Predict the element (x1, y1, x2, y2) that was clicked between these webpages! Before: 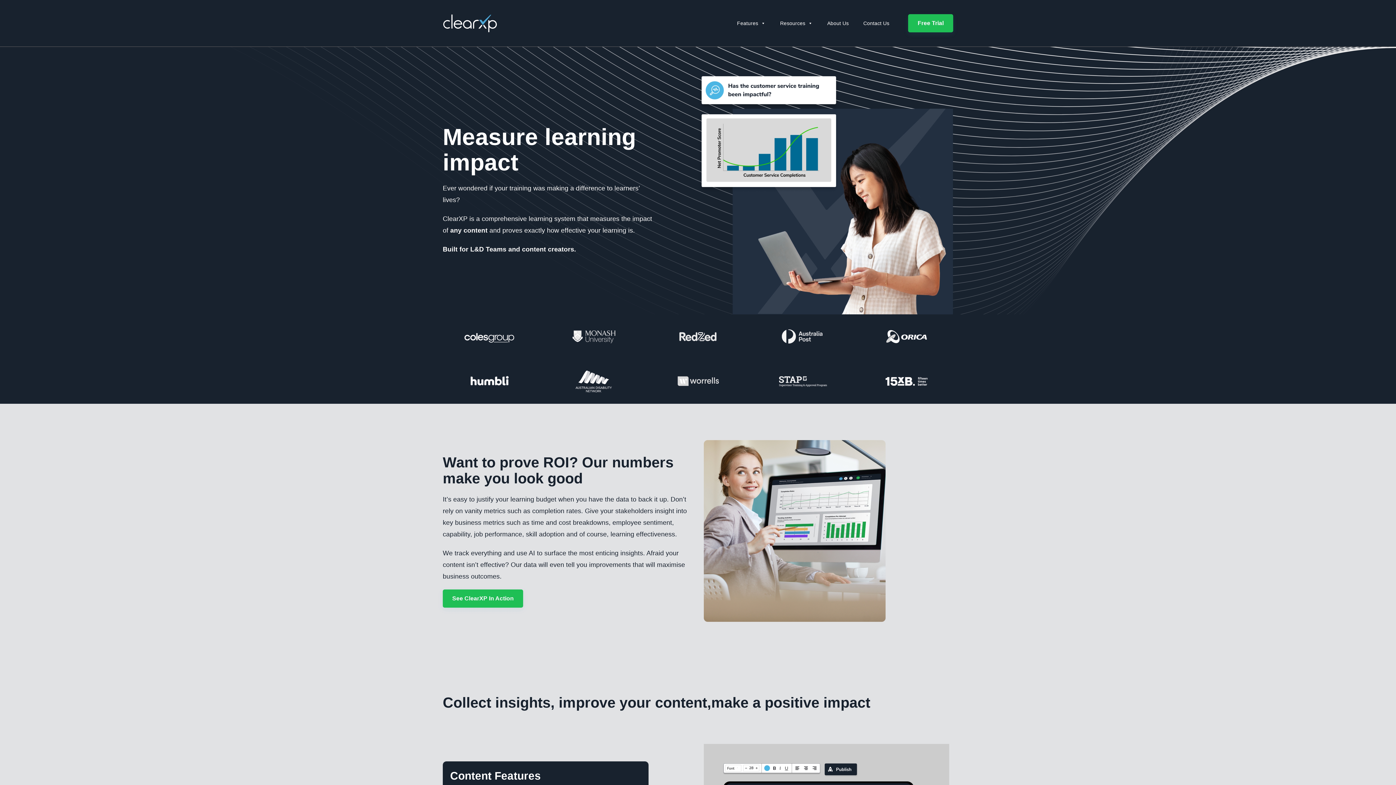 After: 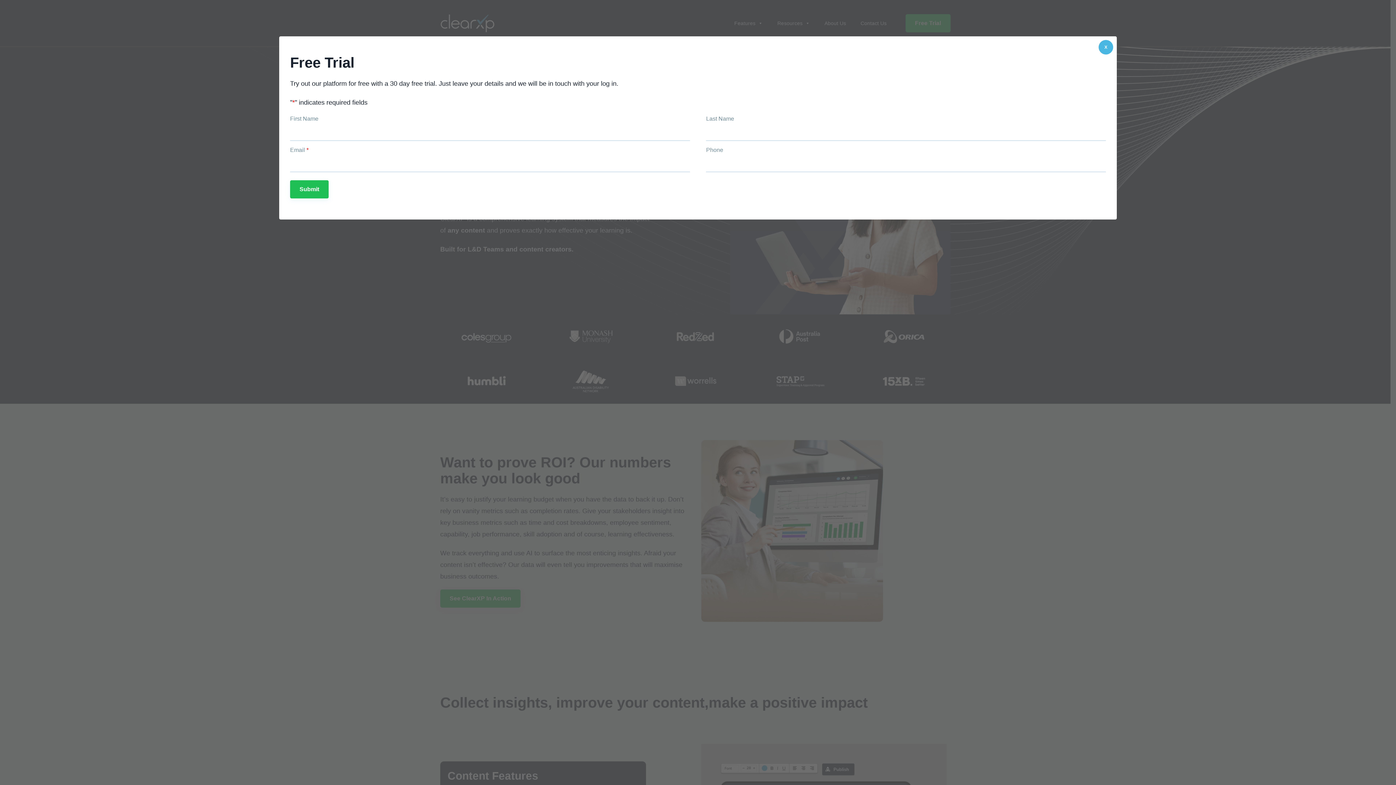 Action: bbox: (908, 14, 953, 32) label: Free Trial